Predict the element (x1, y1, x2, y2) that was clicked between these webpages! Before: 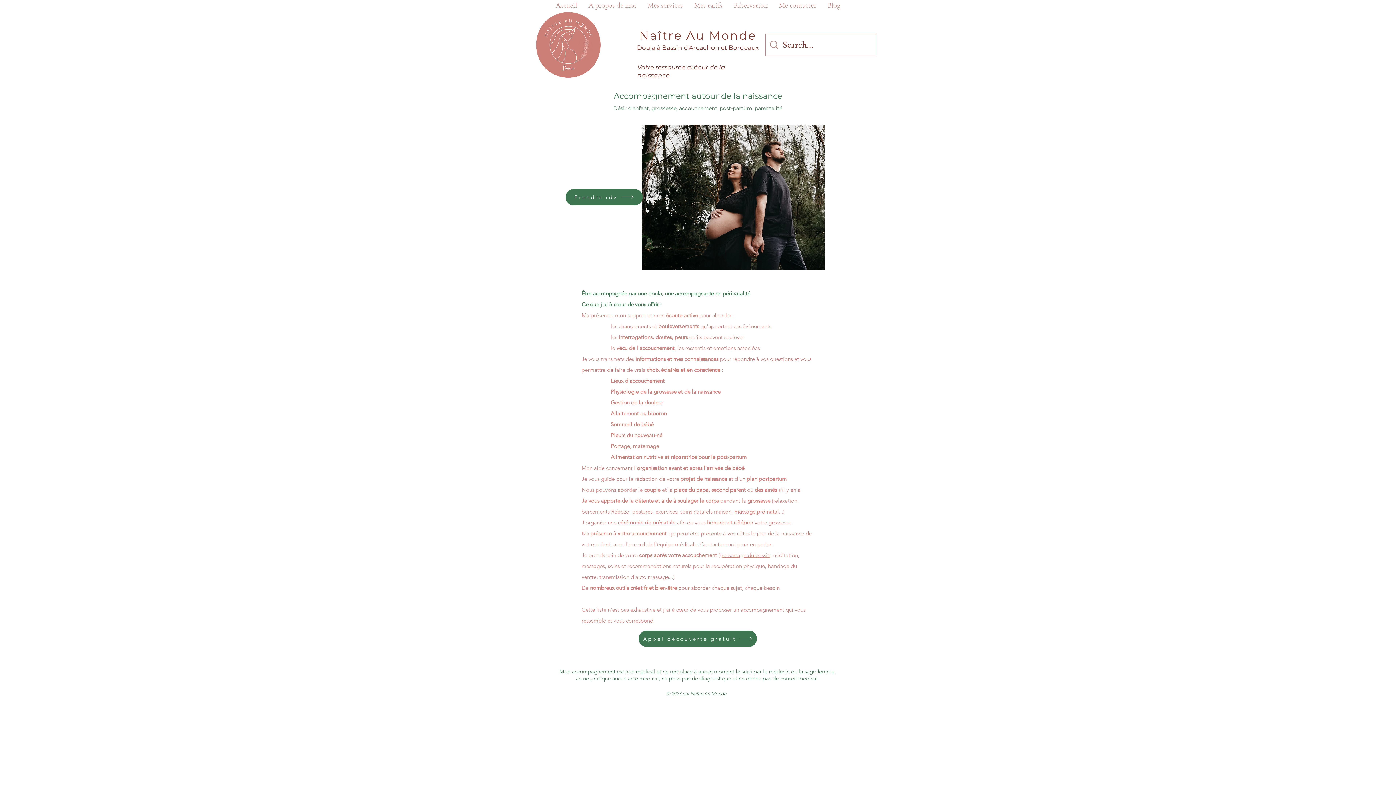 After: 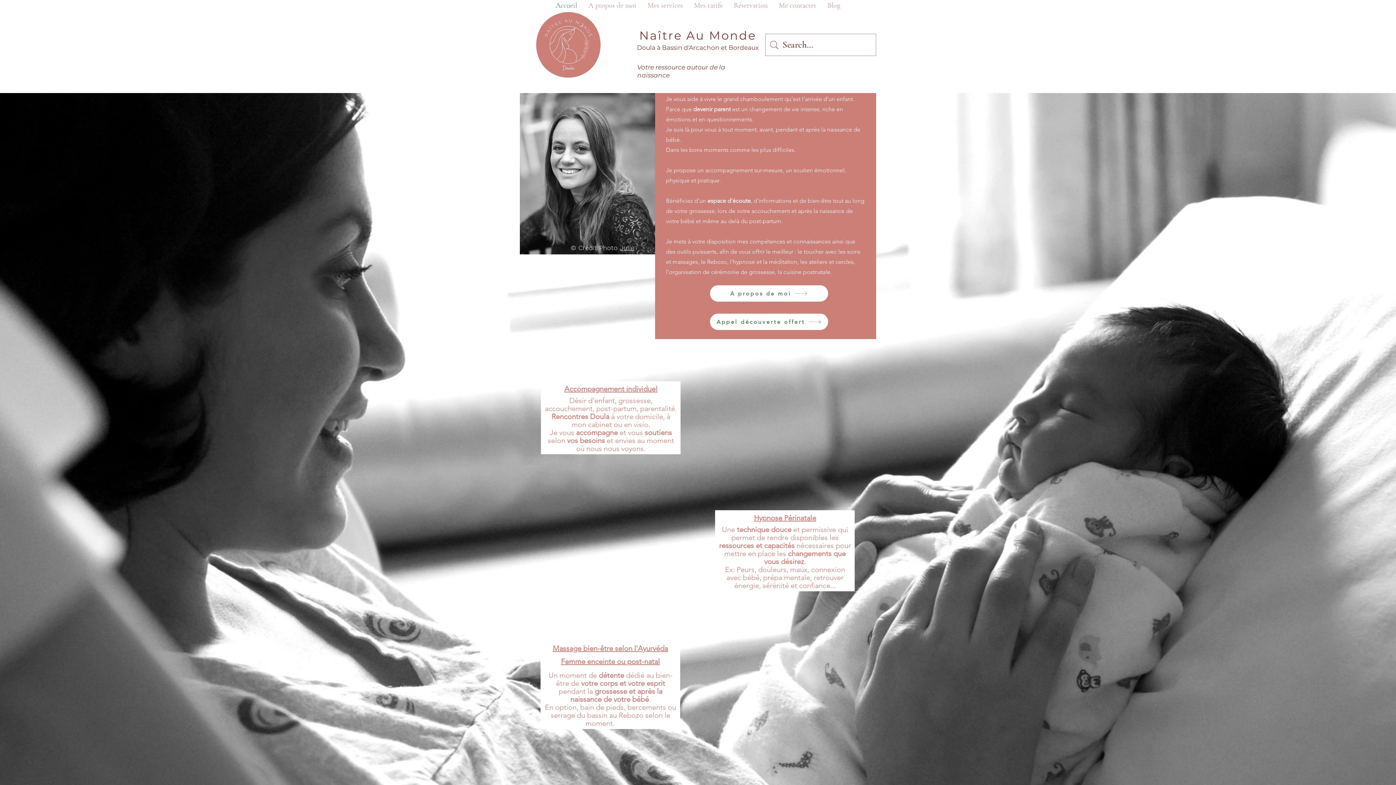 Action: label: N bbox: (639, 28, 650, 42)